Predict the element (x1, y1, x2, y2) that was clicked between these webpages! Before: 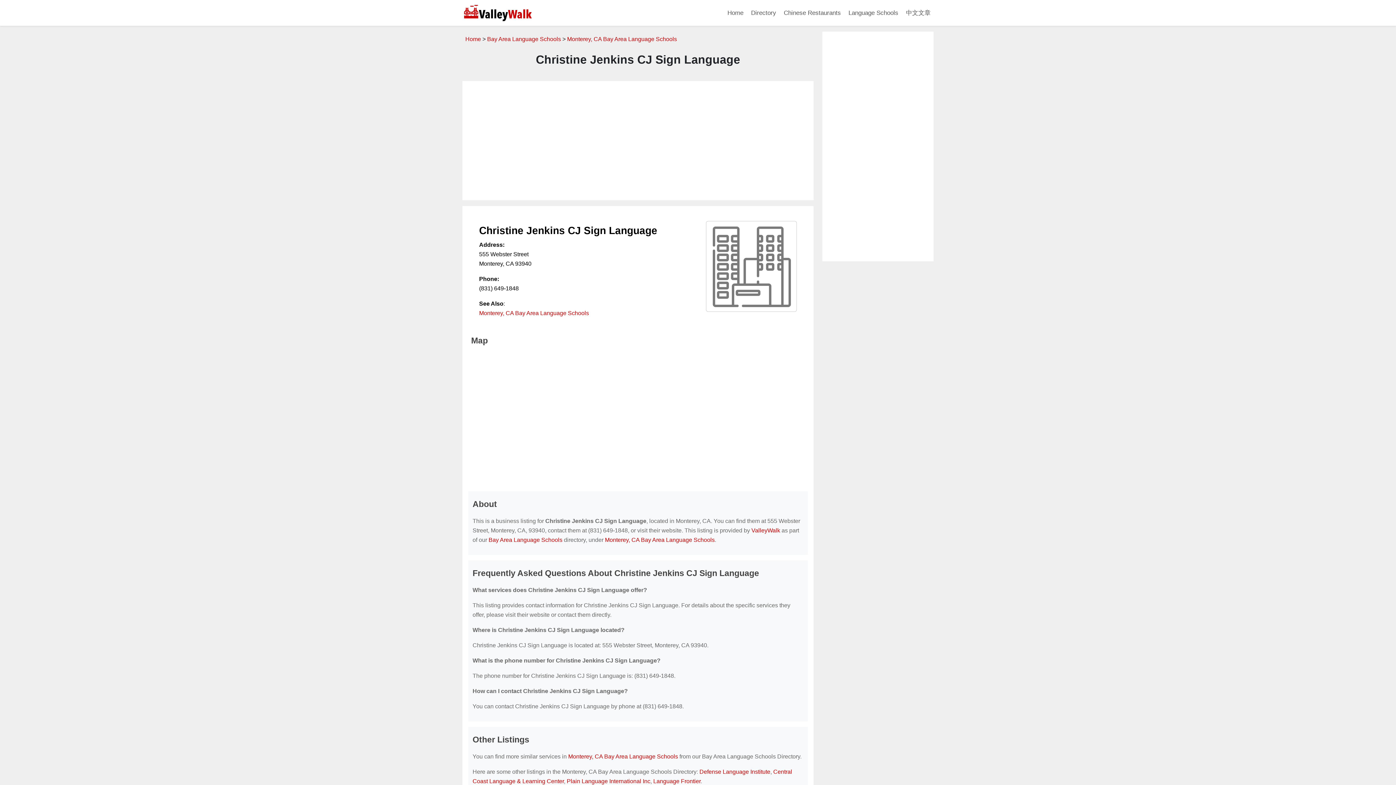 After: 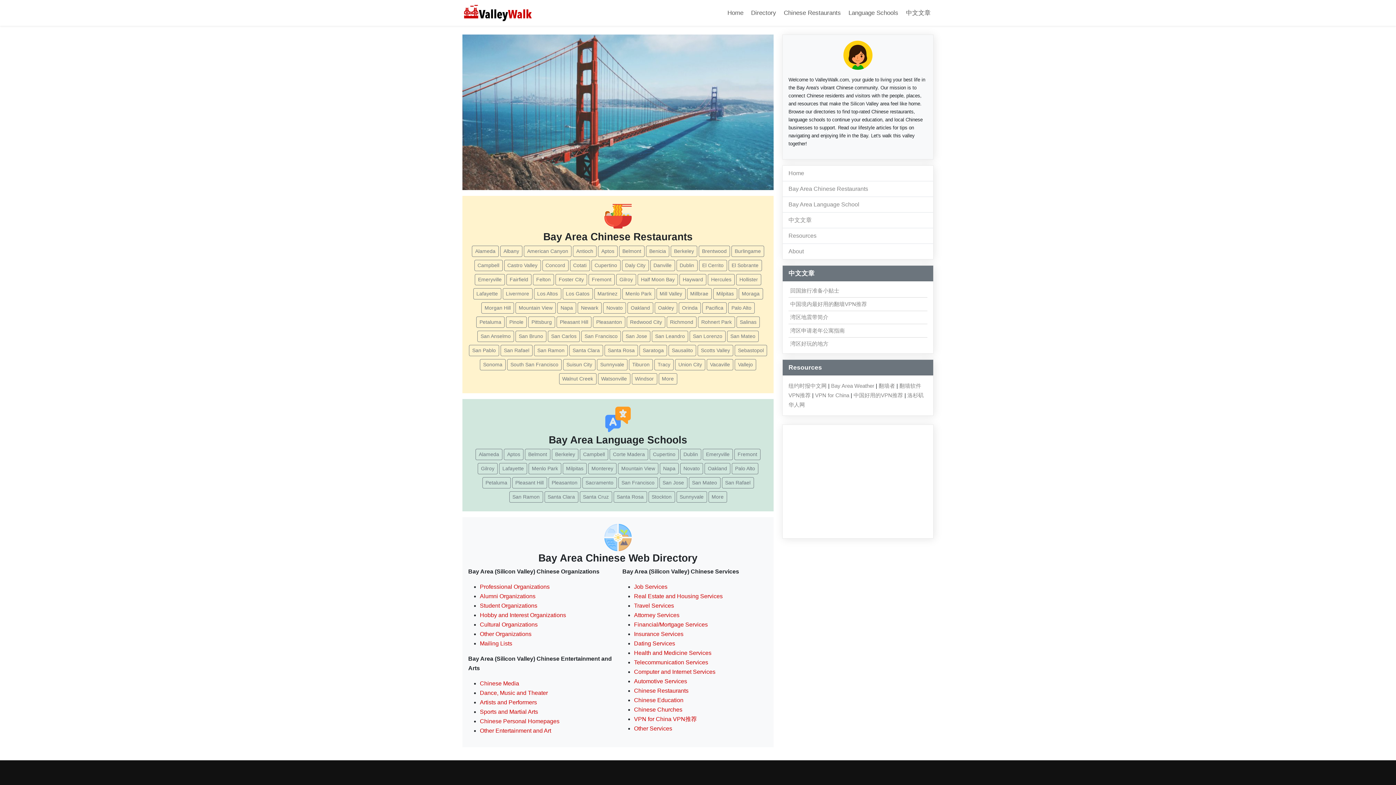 Action: bbox: (465, 36, 481, 42) label: Home